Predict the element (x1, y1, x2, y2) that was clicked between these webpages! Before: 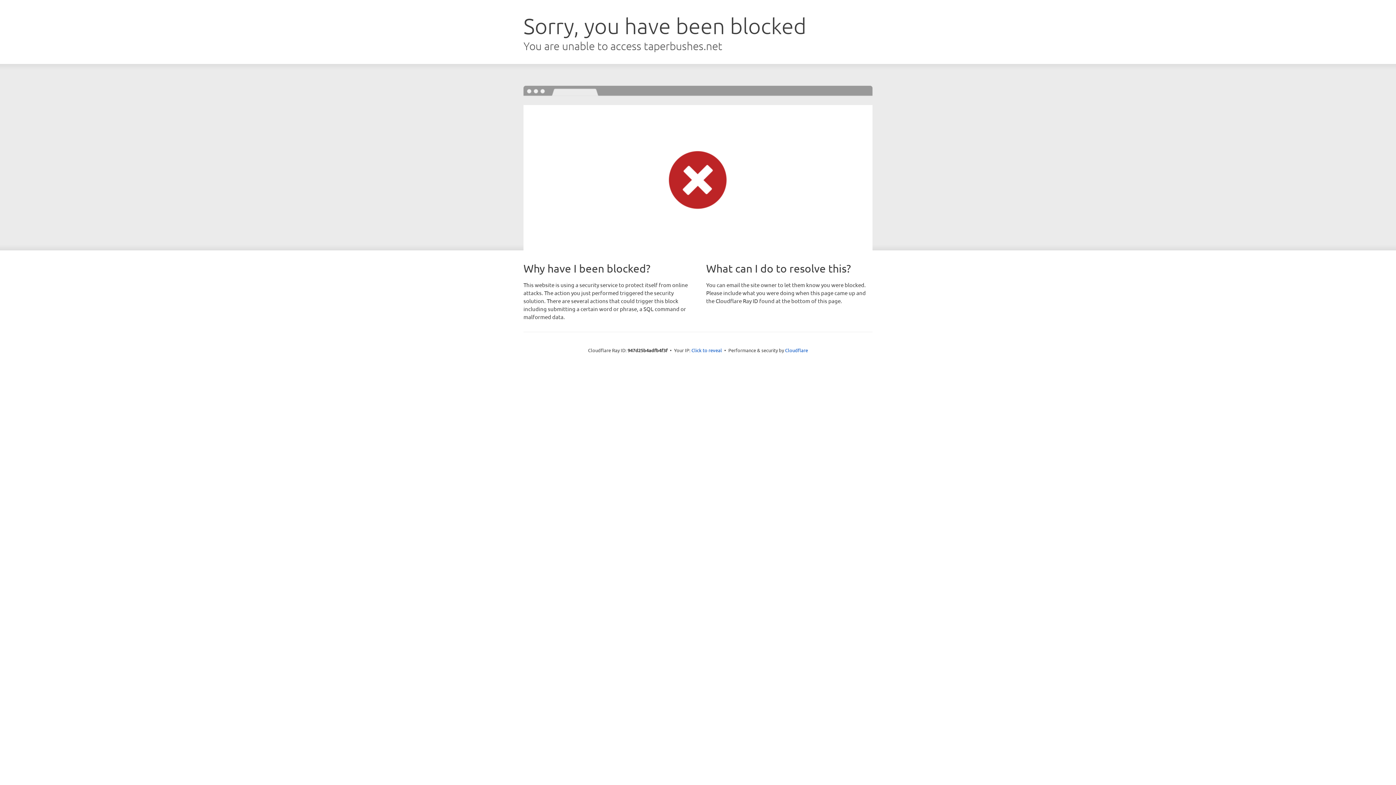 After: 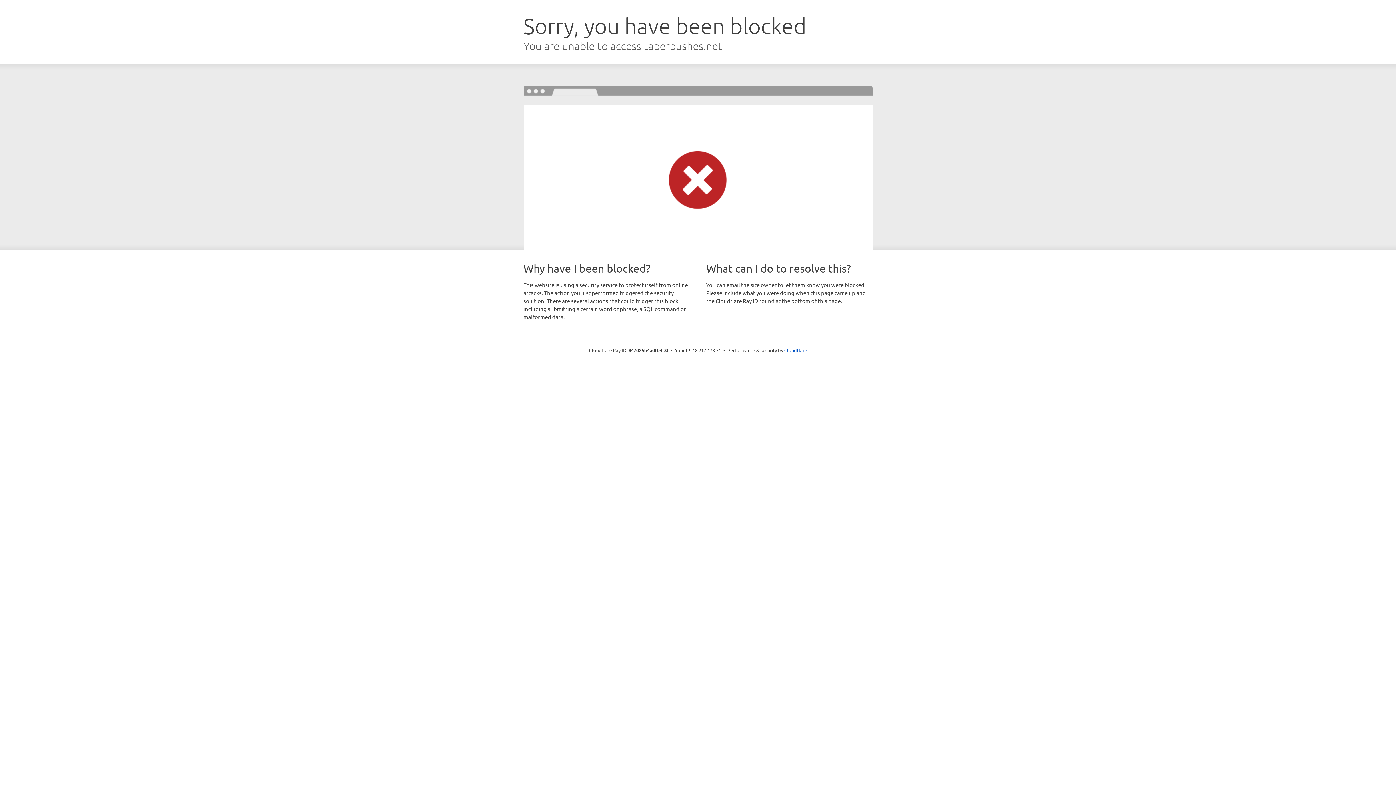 Action: label: Click to reveal bbox: (691, 346, 722, 353)